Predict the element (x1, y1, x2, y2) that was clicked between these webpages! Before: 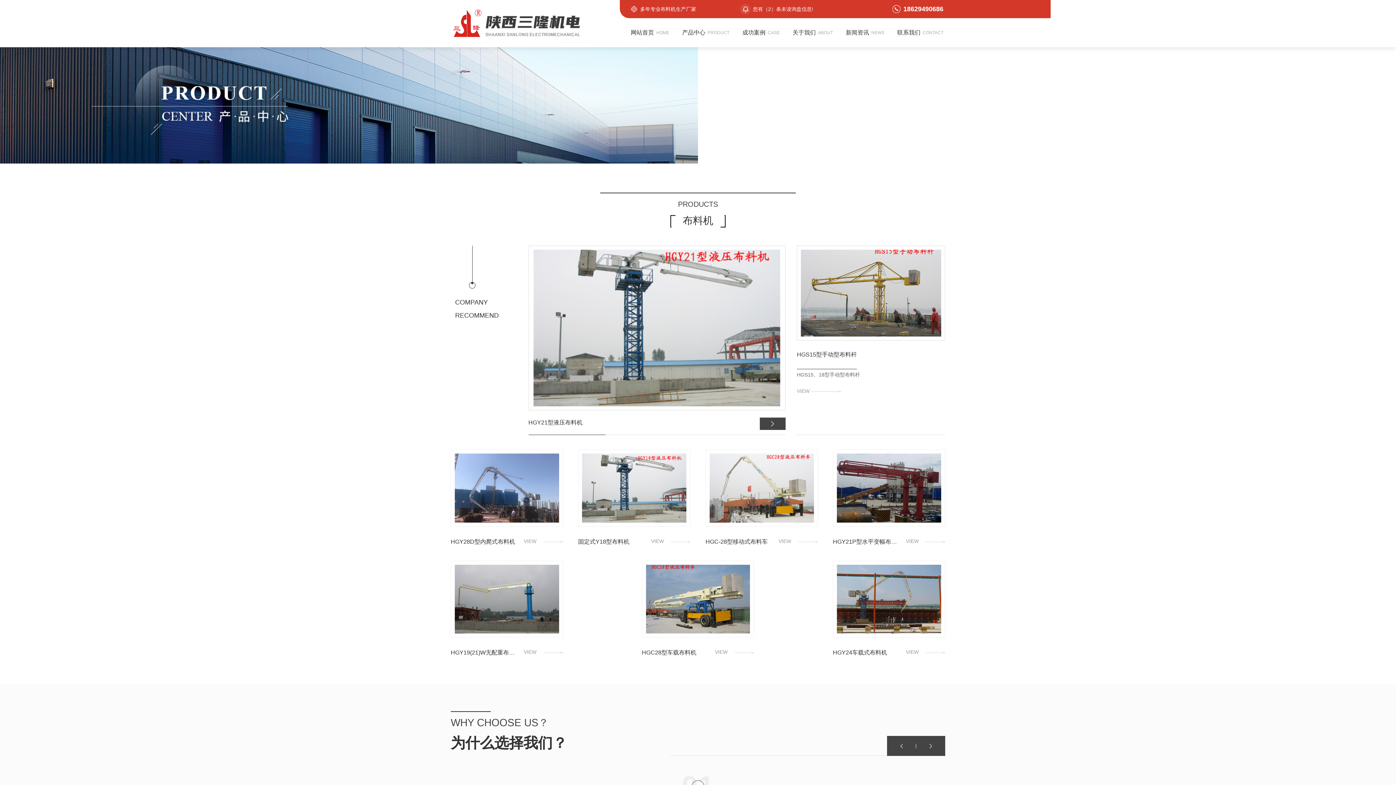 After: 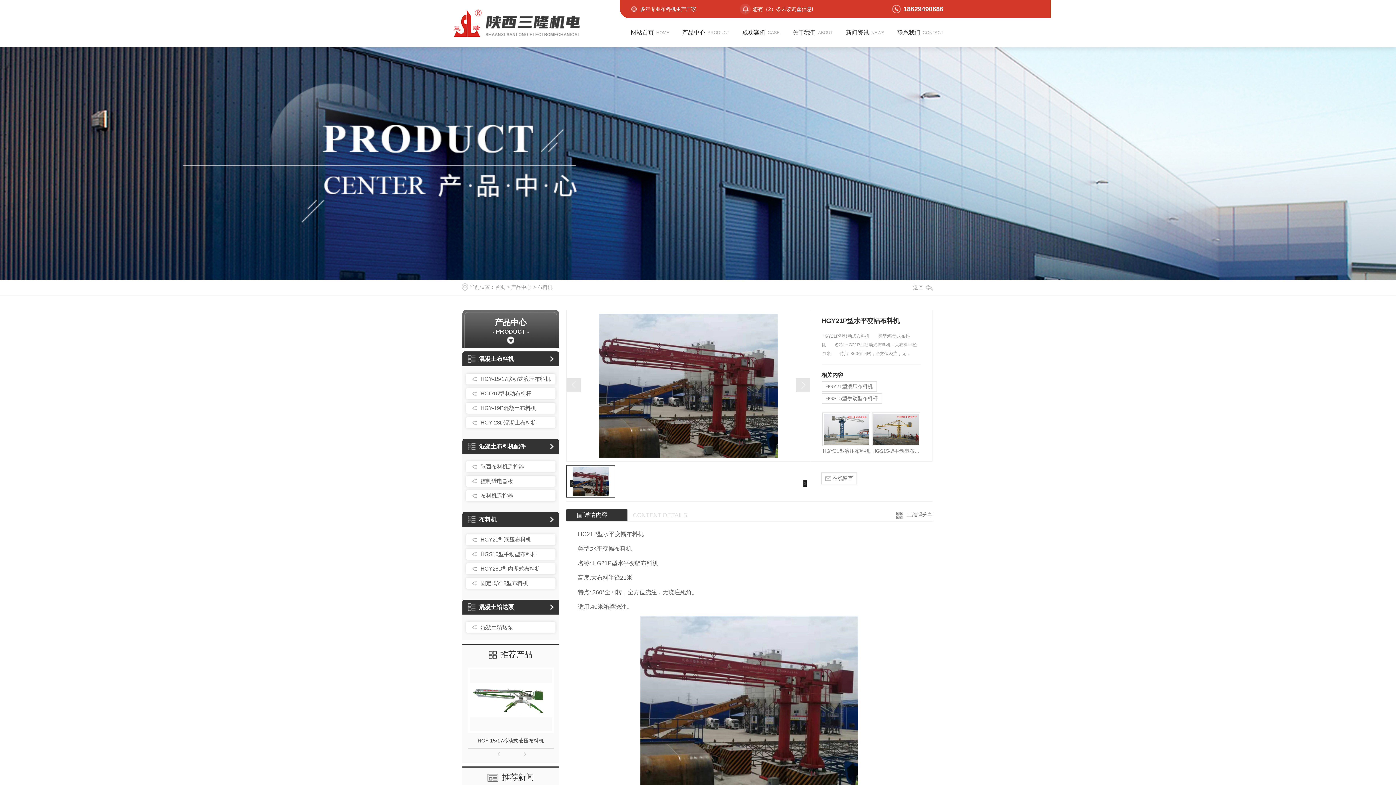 Action: bbox: (833, 526, 945, 546) label: HGY21P型水平变幅布料机
VIEW